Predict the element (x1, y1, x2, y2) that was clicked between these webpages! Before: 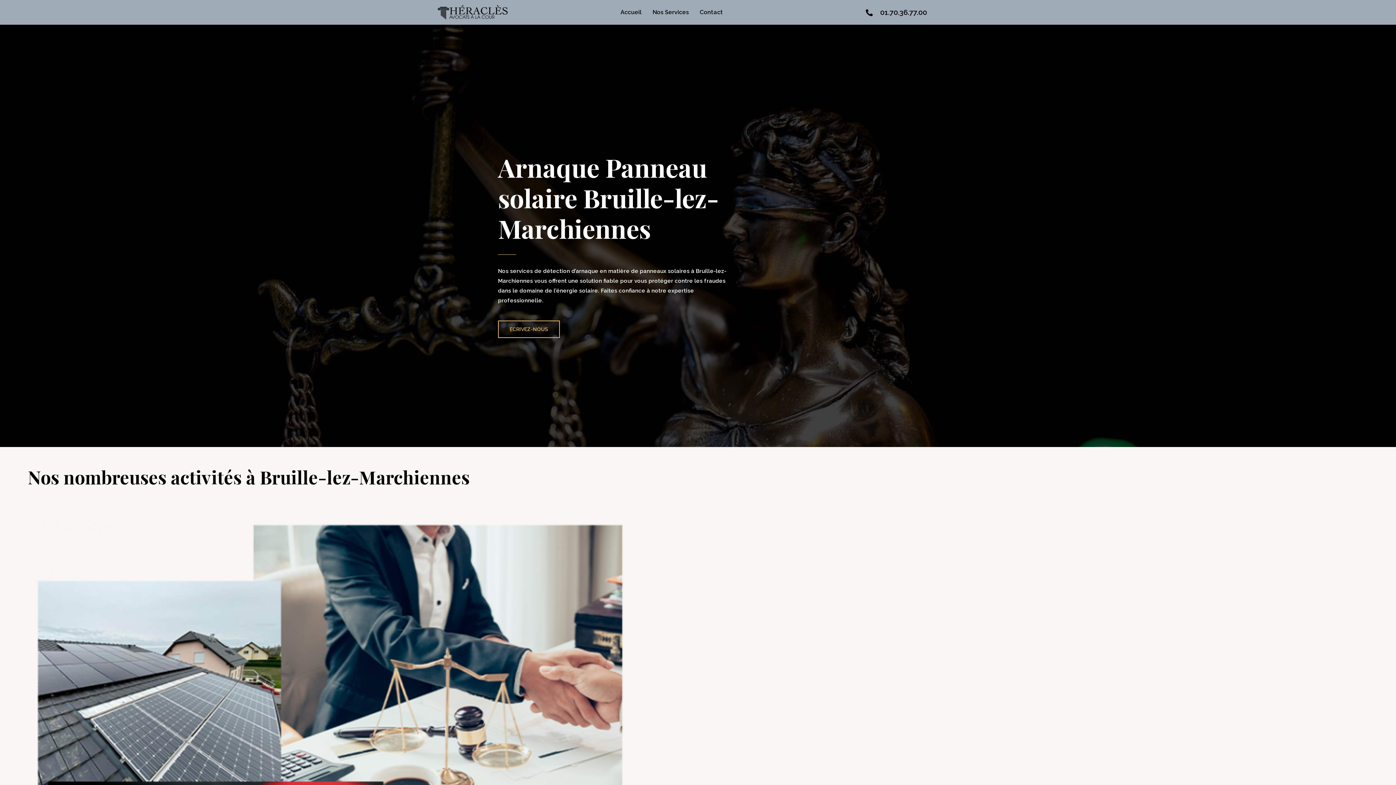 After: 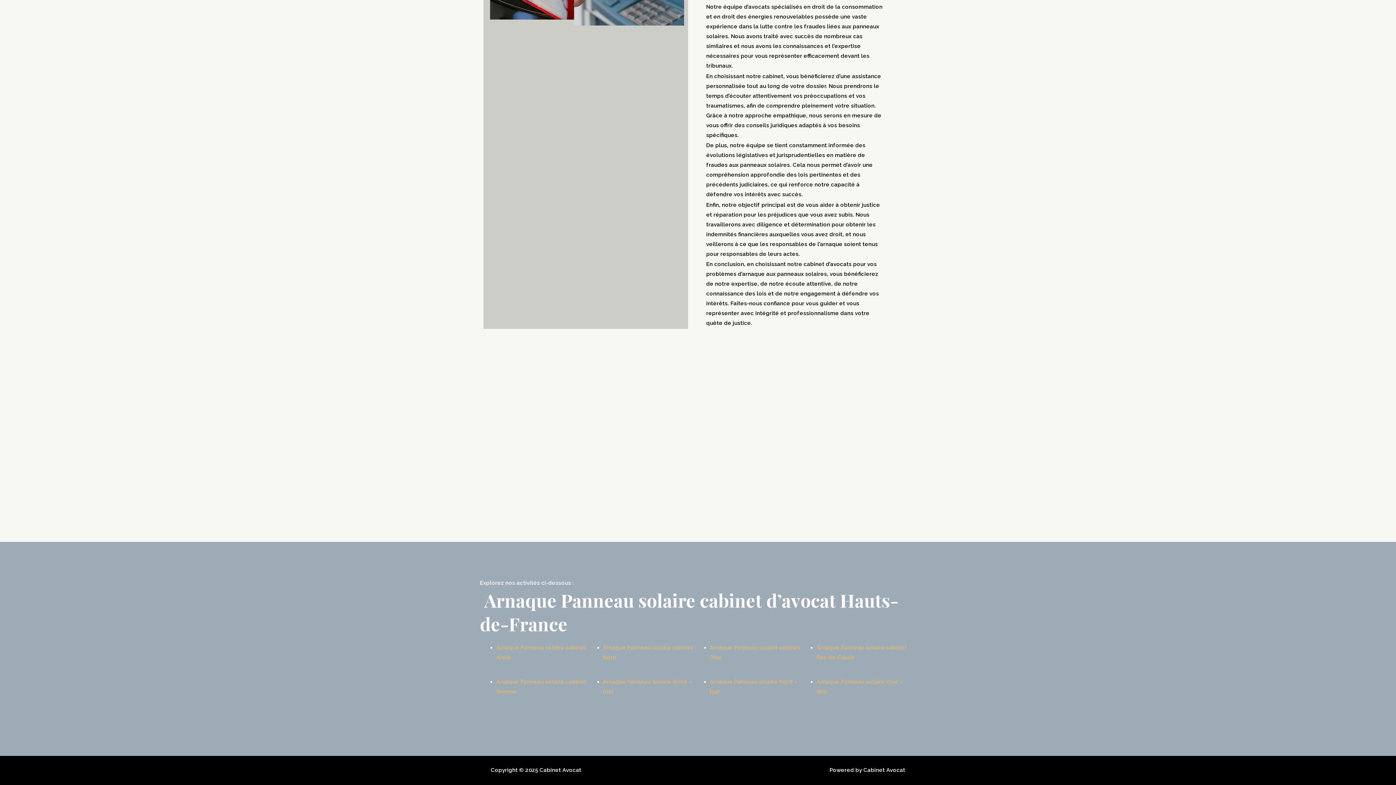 Action: label: Nos Services bbox: (647, 4, 694, 20)